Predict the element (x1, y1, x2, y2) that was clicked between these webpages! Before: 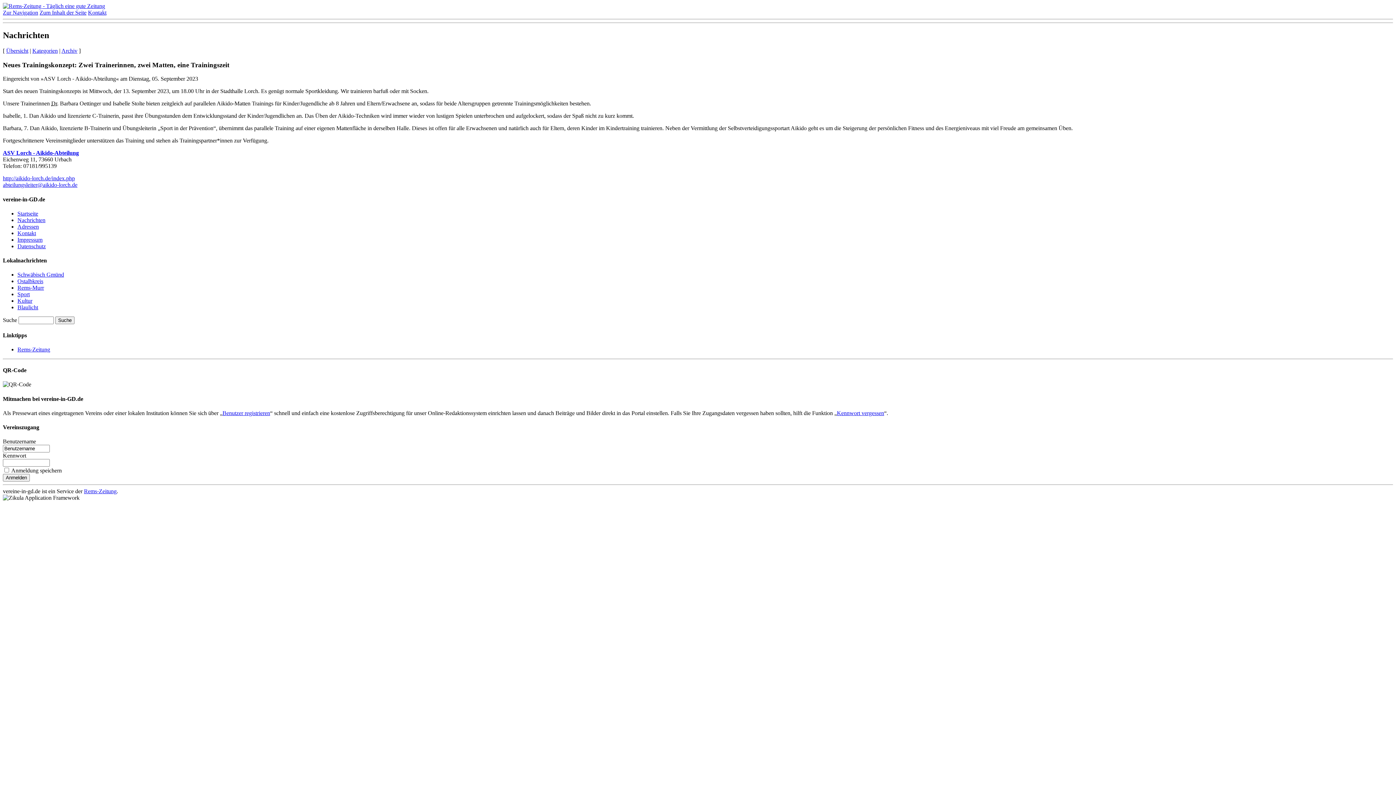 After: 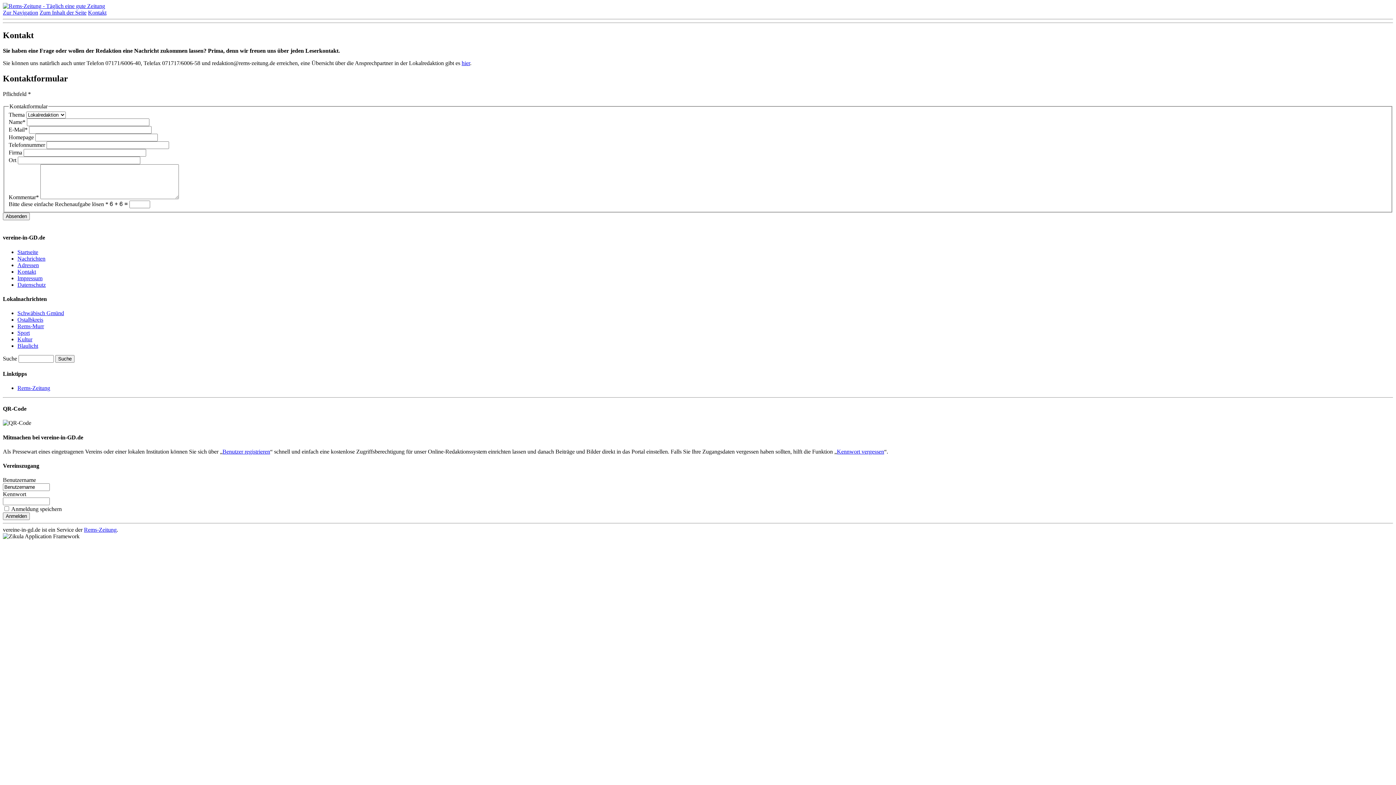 Action: label: Kontakt bbox: (88, 9, 106, 15)